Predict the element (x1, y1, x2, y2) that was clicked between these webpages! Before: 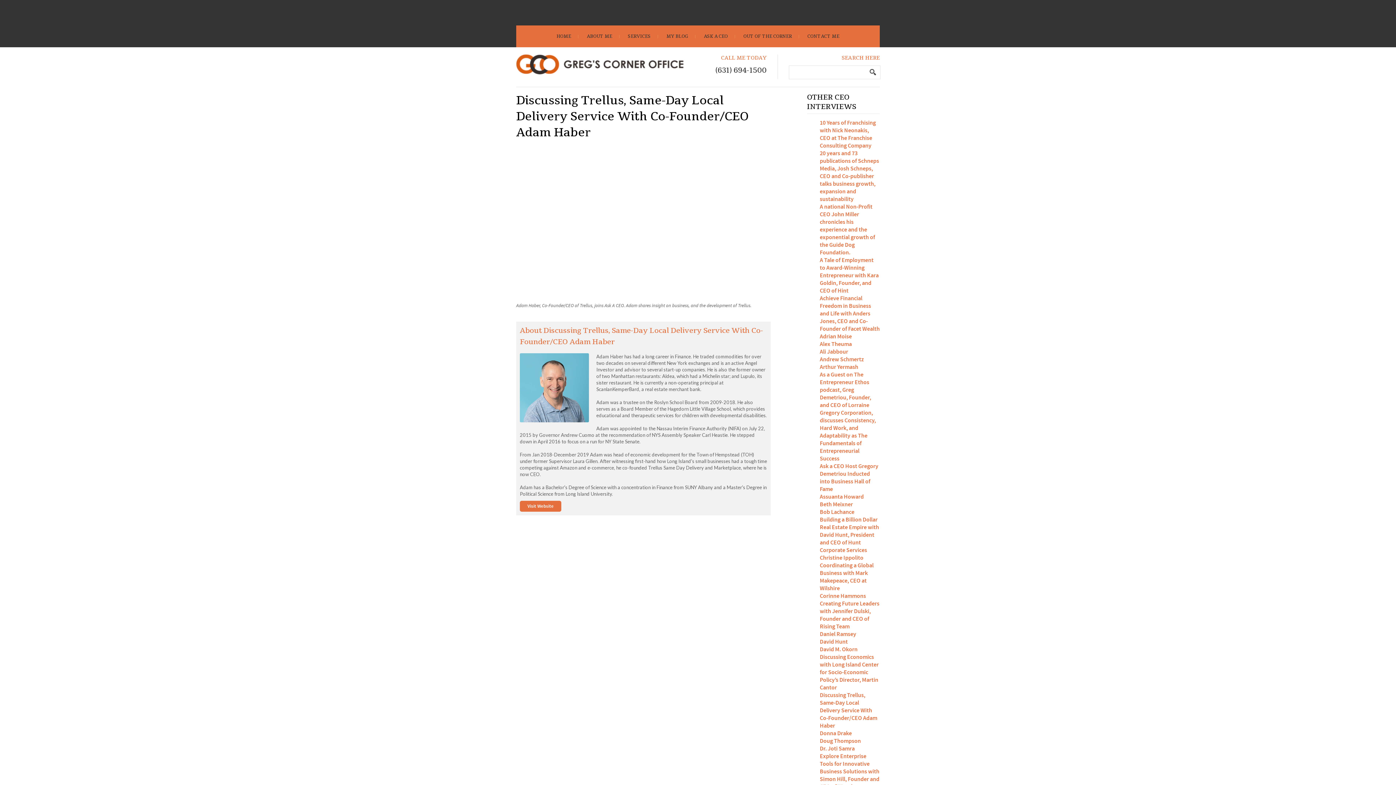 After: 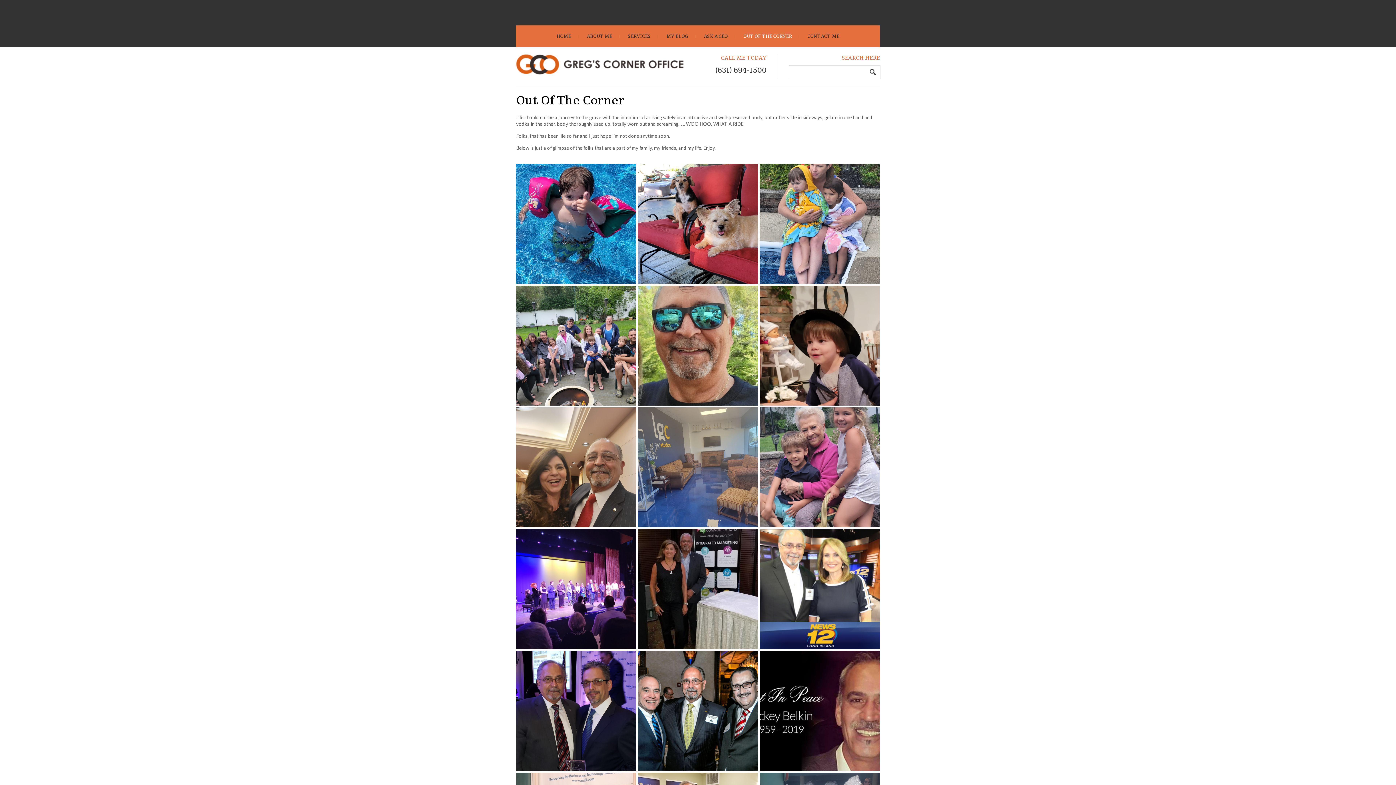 Action: bbox: (736, 25, 799, 47) label: OUT OF THE CORNER